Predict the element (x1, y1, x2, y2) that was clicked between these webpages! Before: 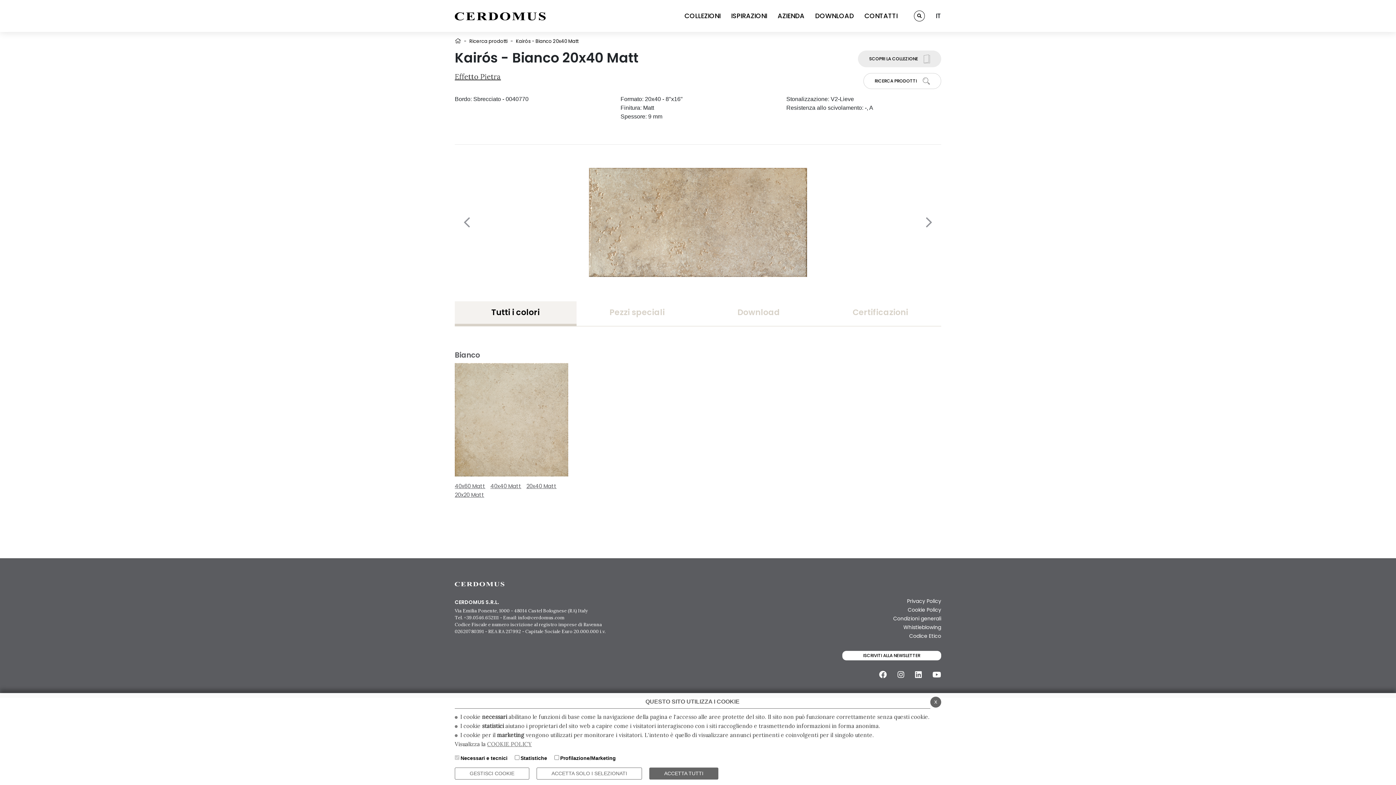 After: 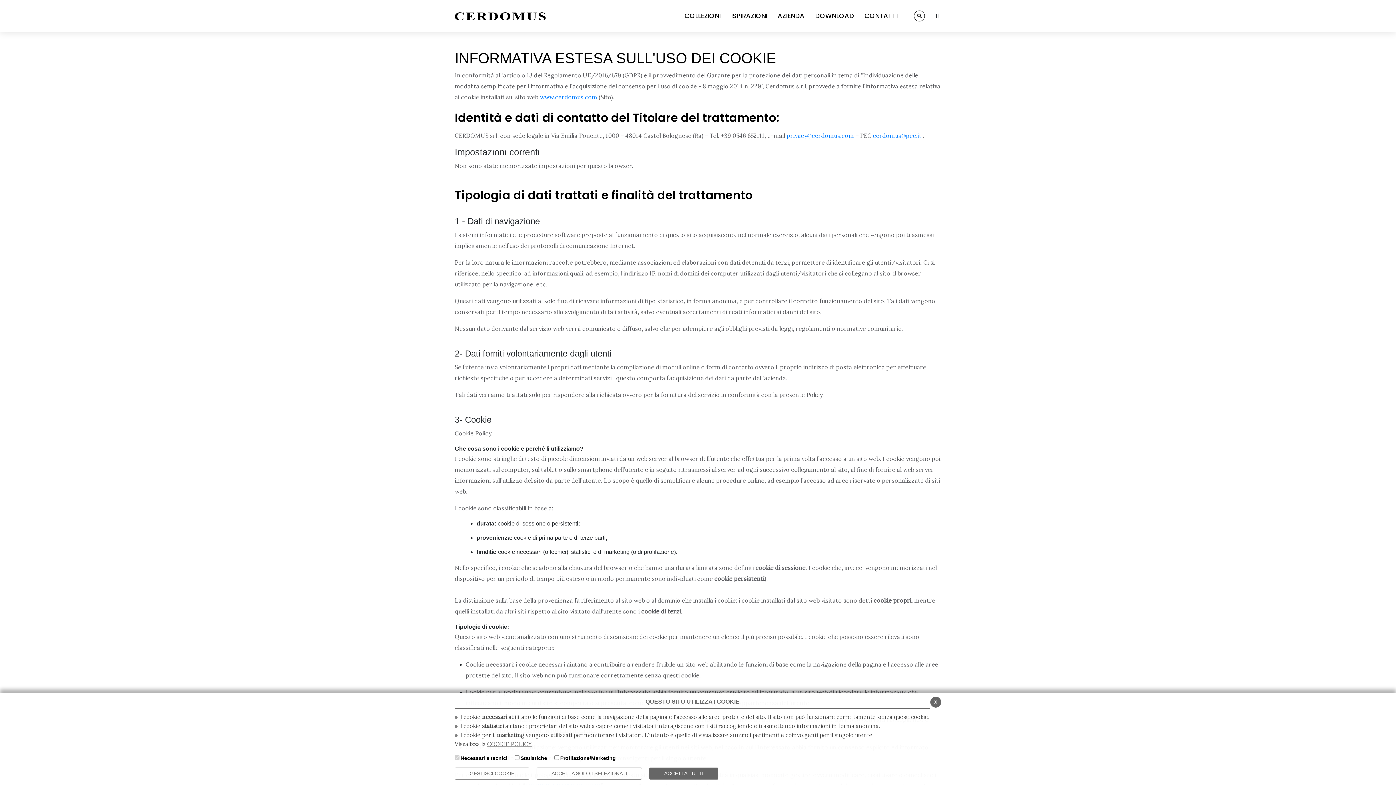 Action: bbox: (454, 768, 529, 780) label: GESTISCI COOKIE